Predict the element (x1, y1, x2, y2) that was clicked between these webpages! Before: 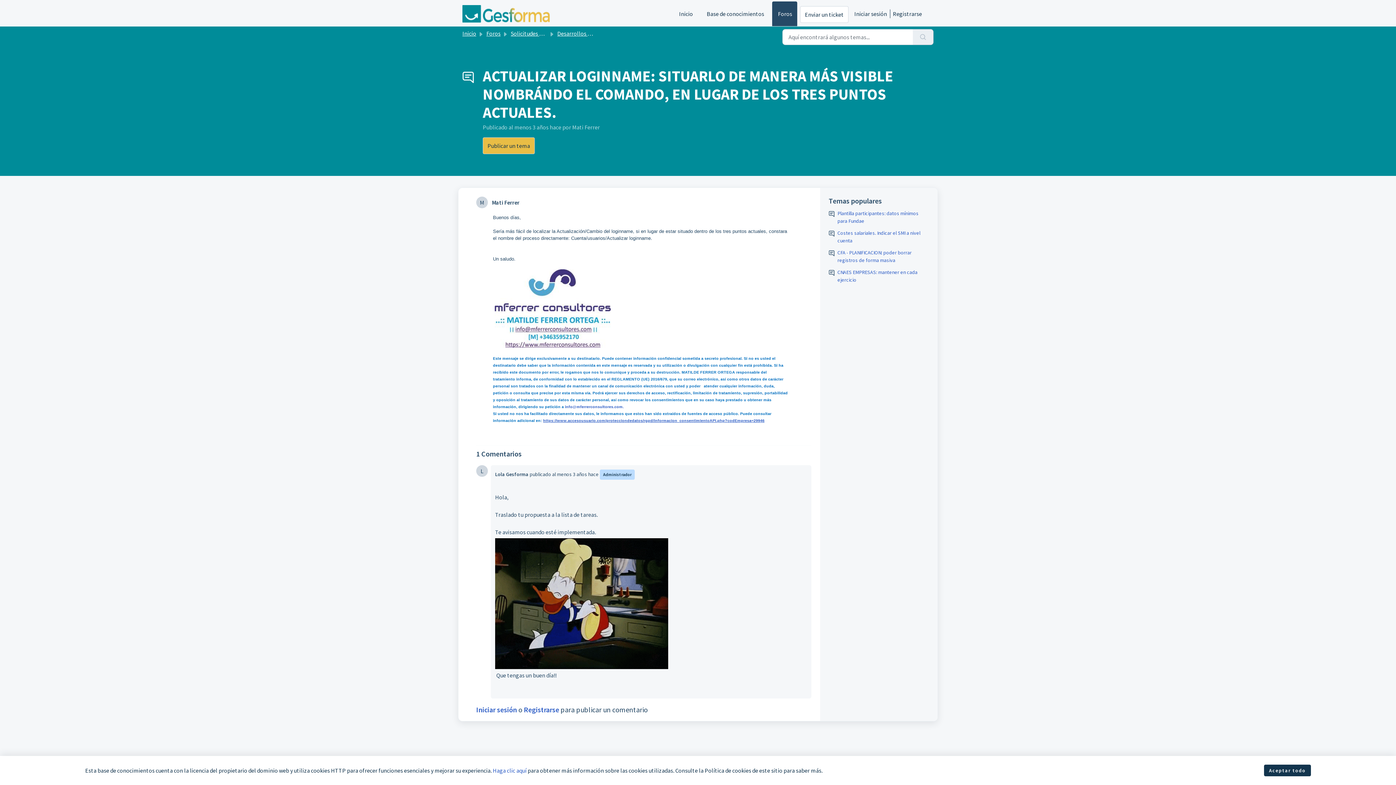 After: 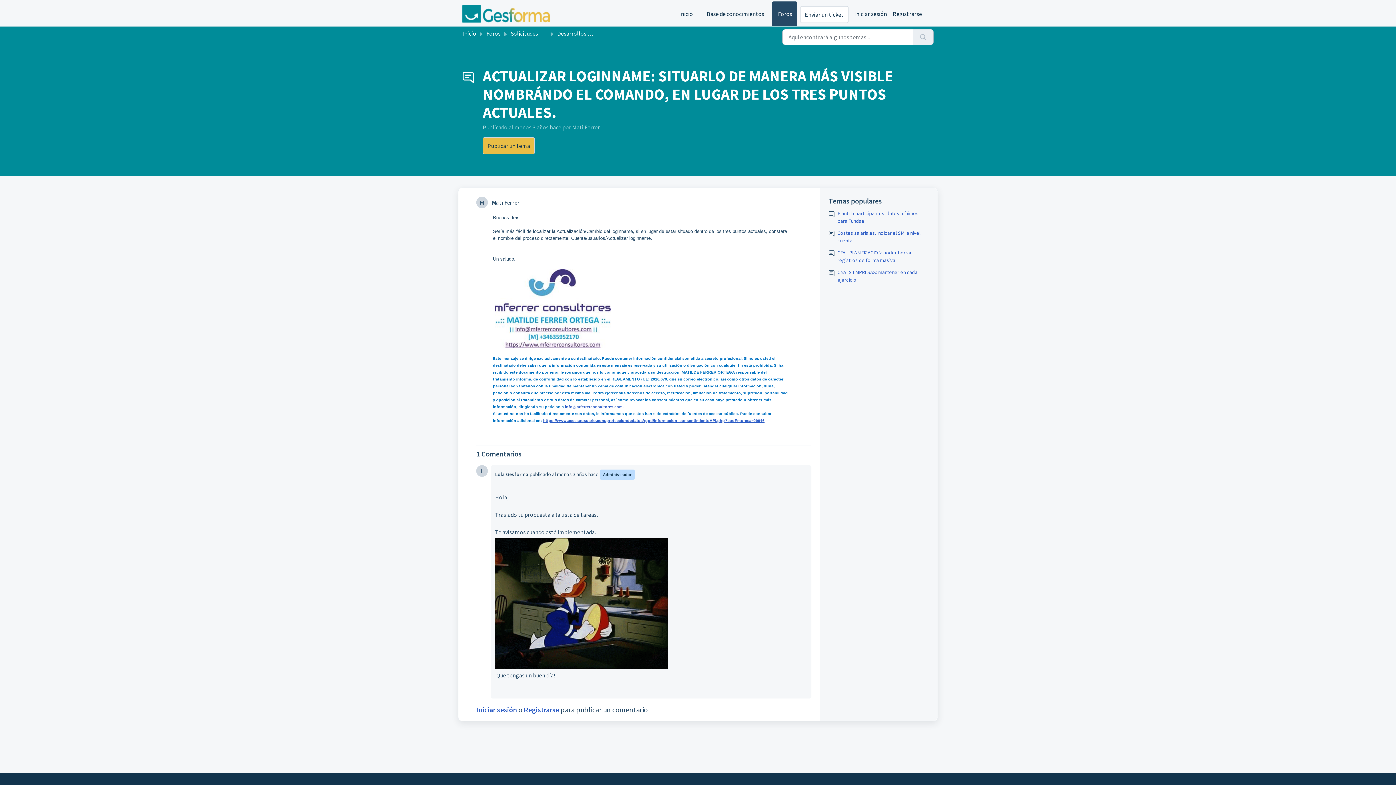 Action: label: Aceptar todo bbox: (1264, 765, 1311, 776)